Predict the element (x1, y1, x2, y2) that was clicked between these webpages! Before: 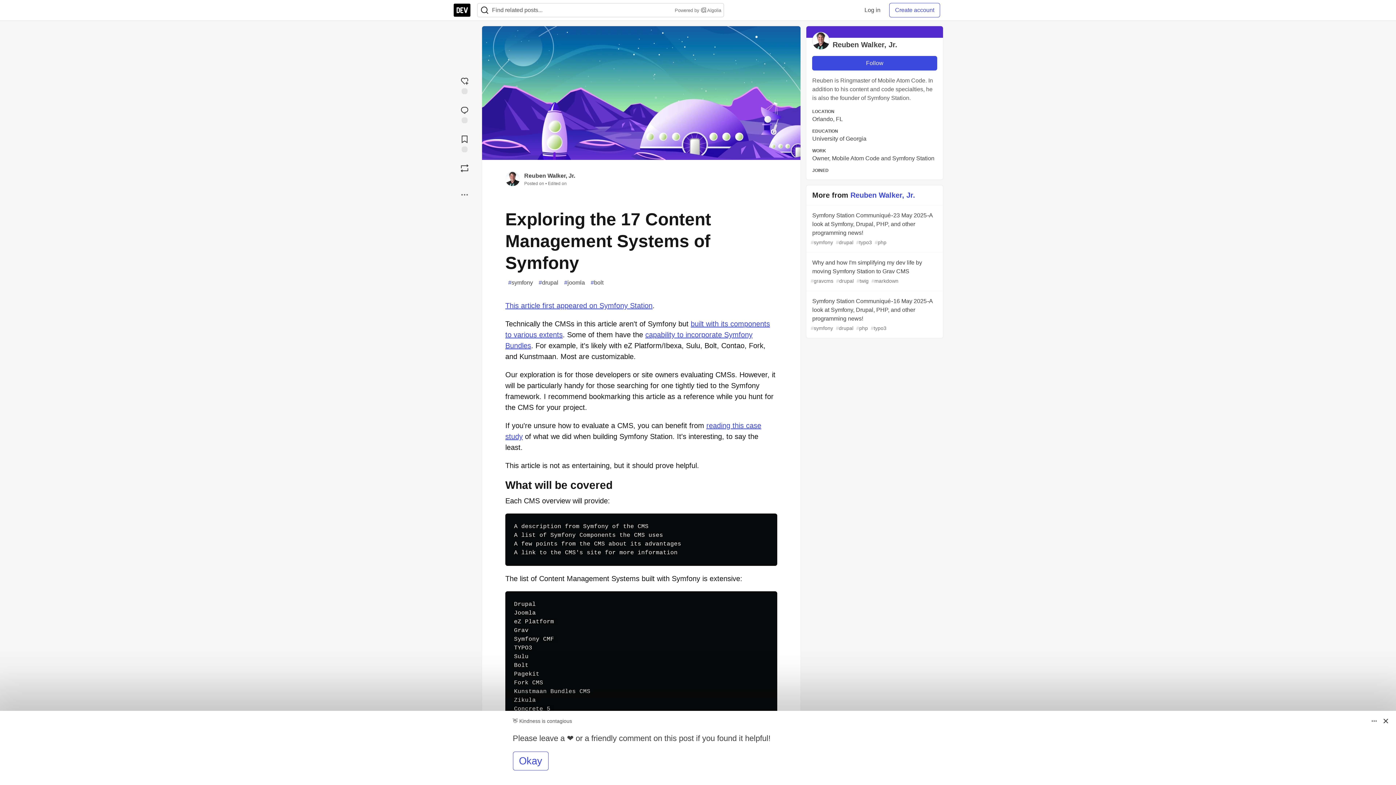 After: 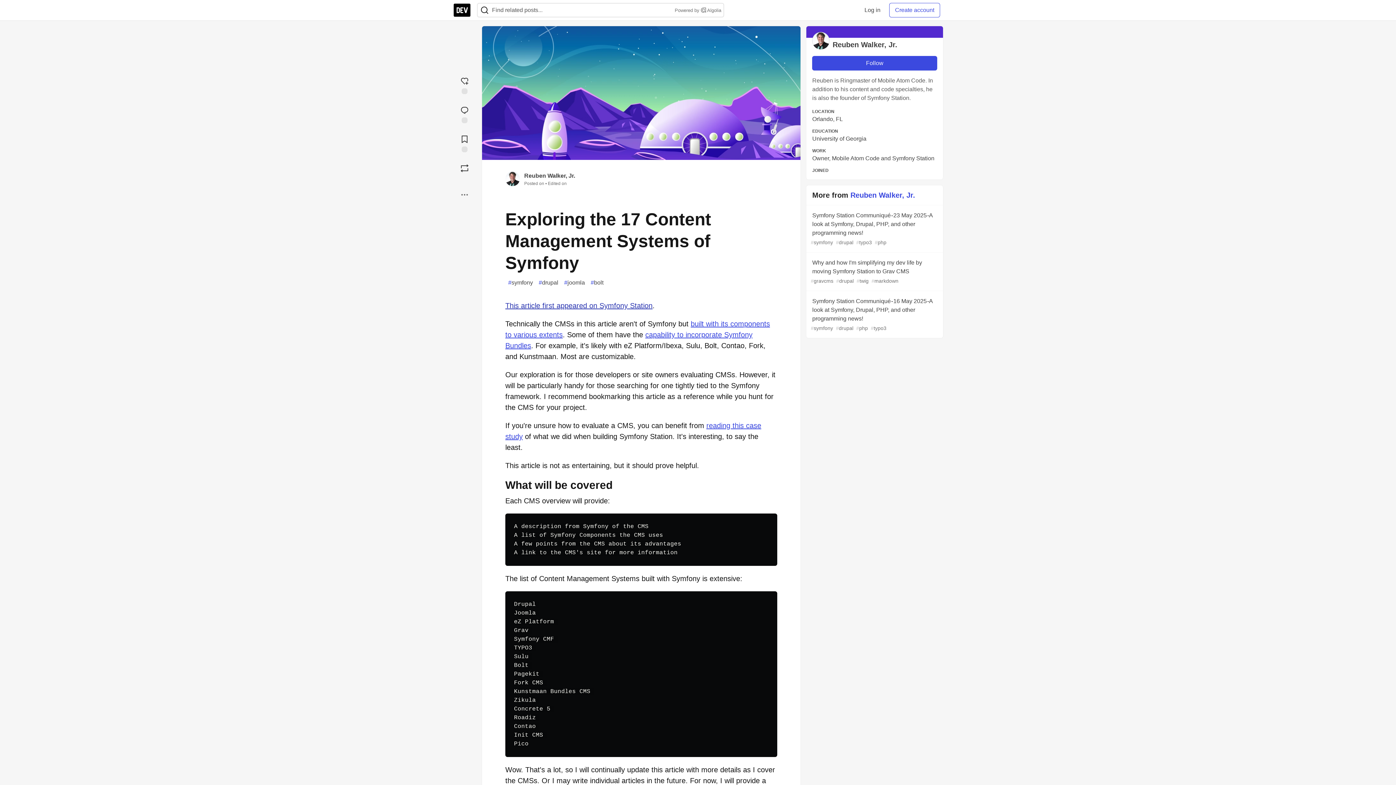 Action: bbox: (505, 301, 652, 309) label: This article first appeared on Symfony Station